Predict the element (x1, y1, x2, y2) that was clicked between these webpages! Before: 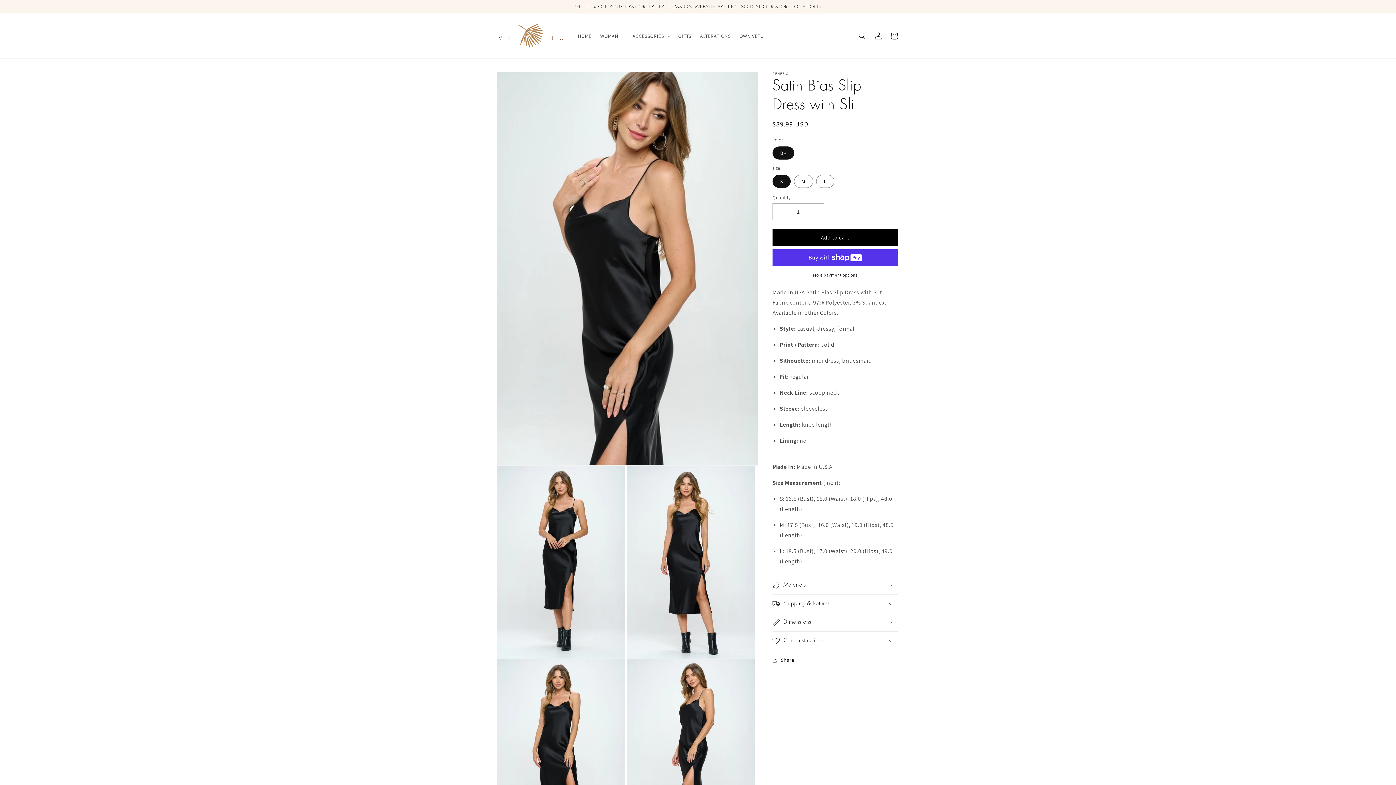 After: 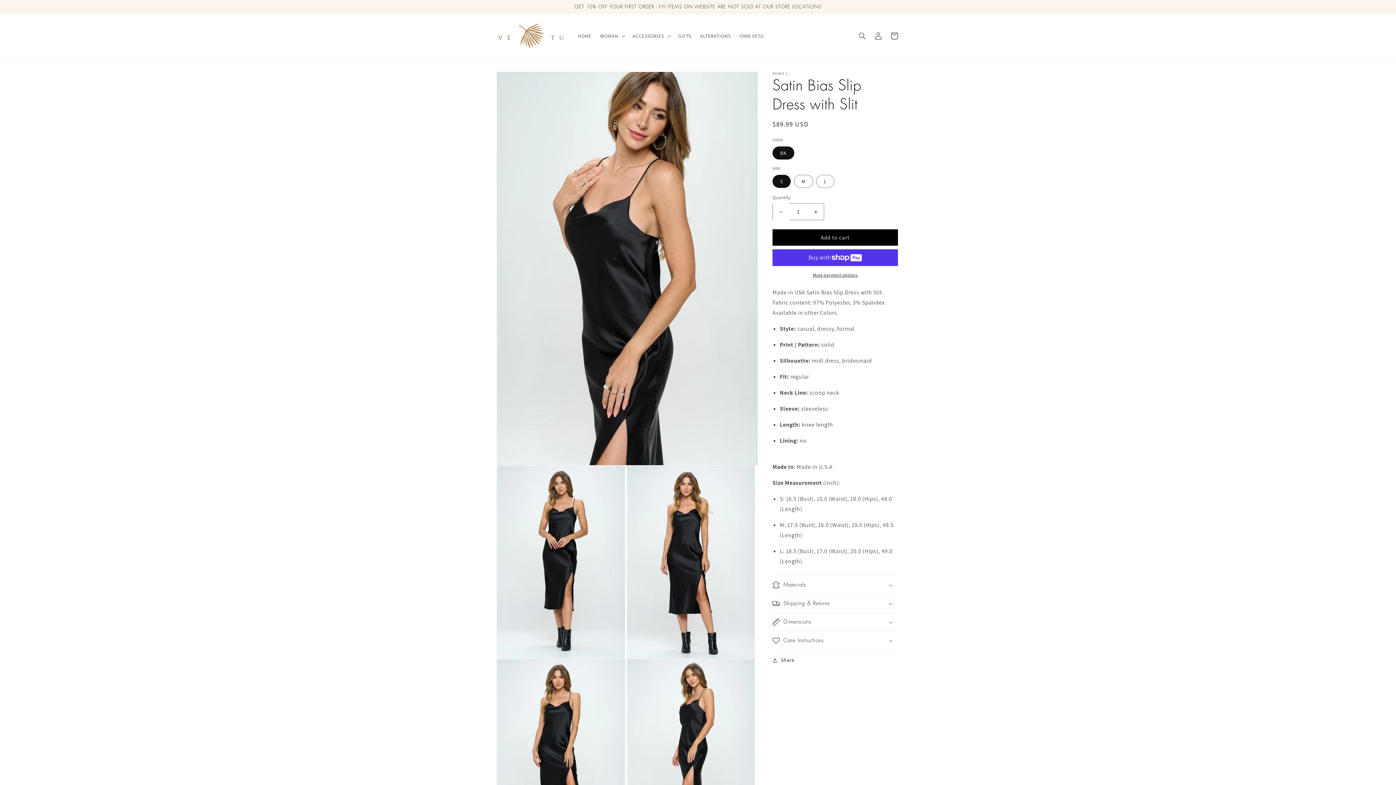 Action: bbox: (773, 203, 789, 220) label: Decrease quantity for Satin Bias Slip Dress with Slit